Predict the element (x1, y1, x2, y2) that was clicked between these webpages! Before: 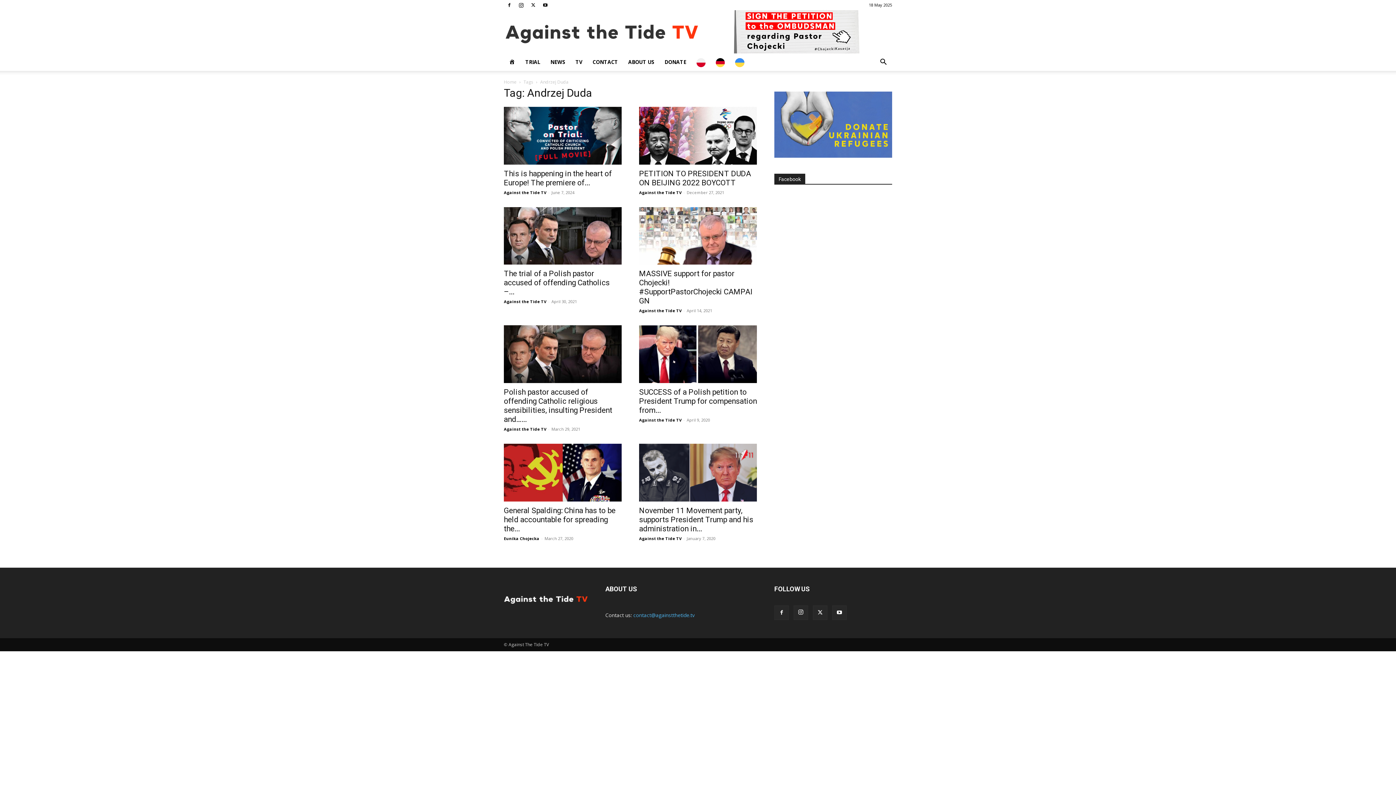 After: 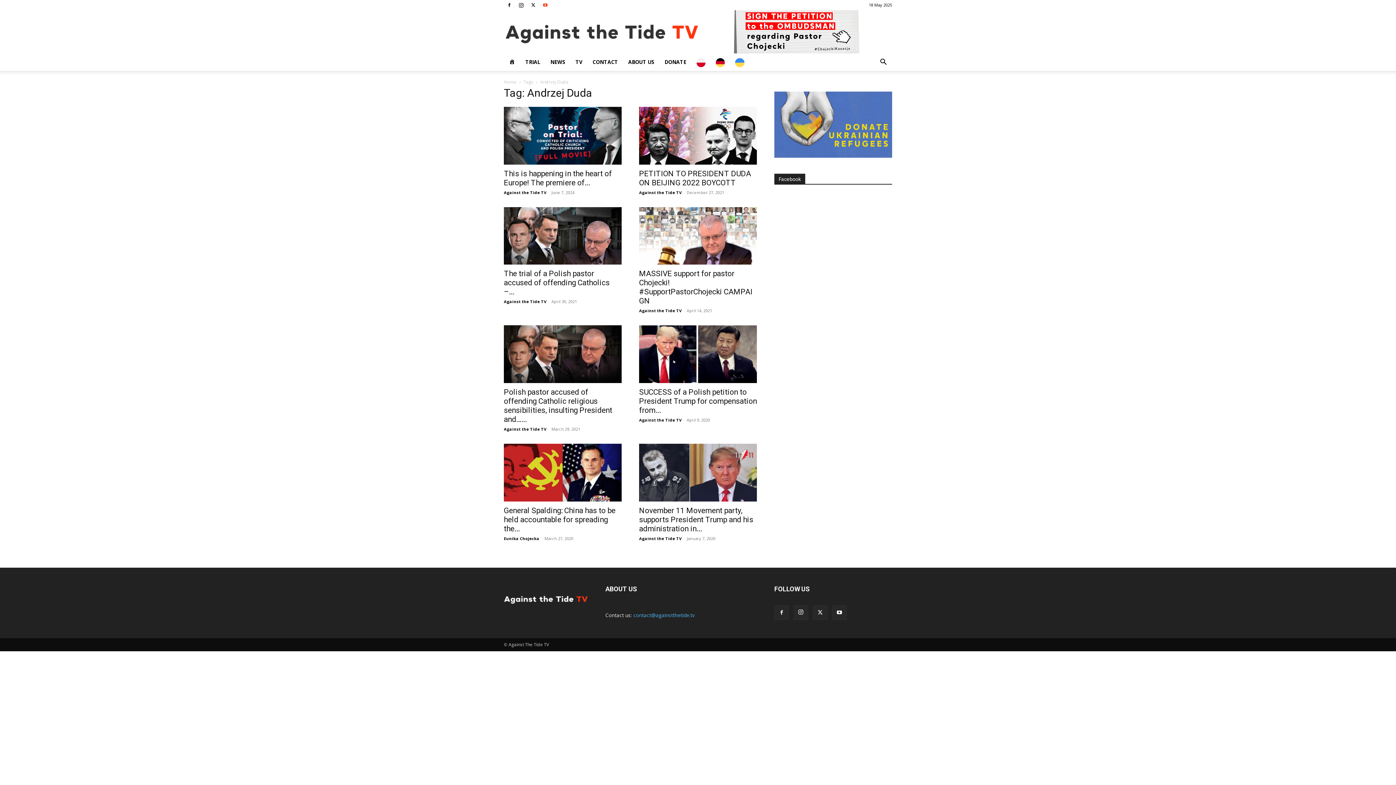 Action: bbox: (540, 0, 550, 10)